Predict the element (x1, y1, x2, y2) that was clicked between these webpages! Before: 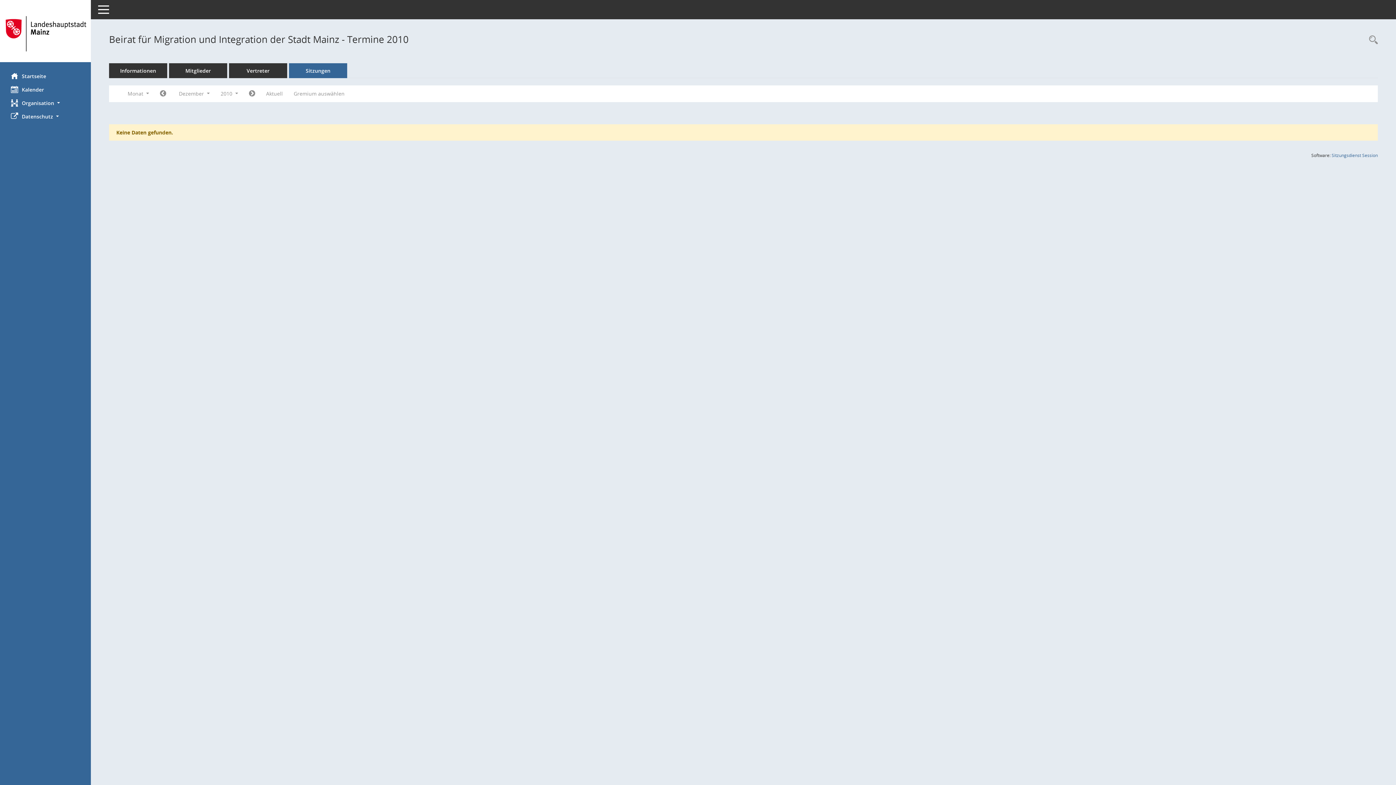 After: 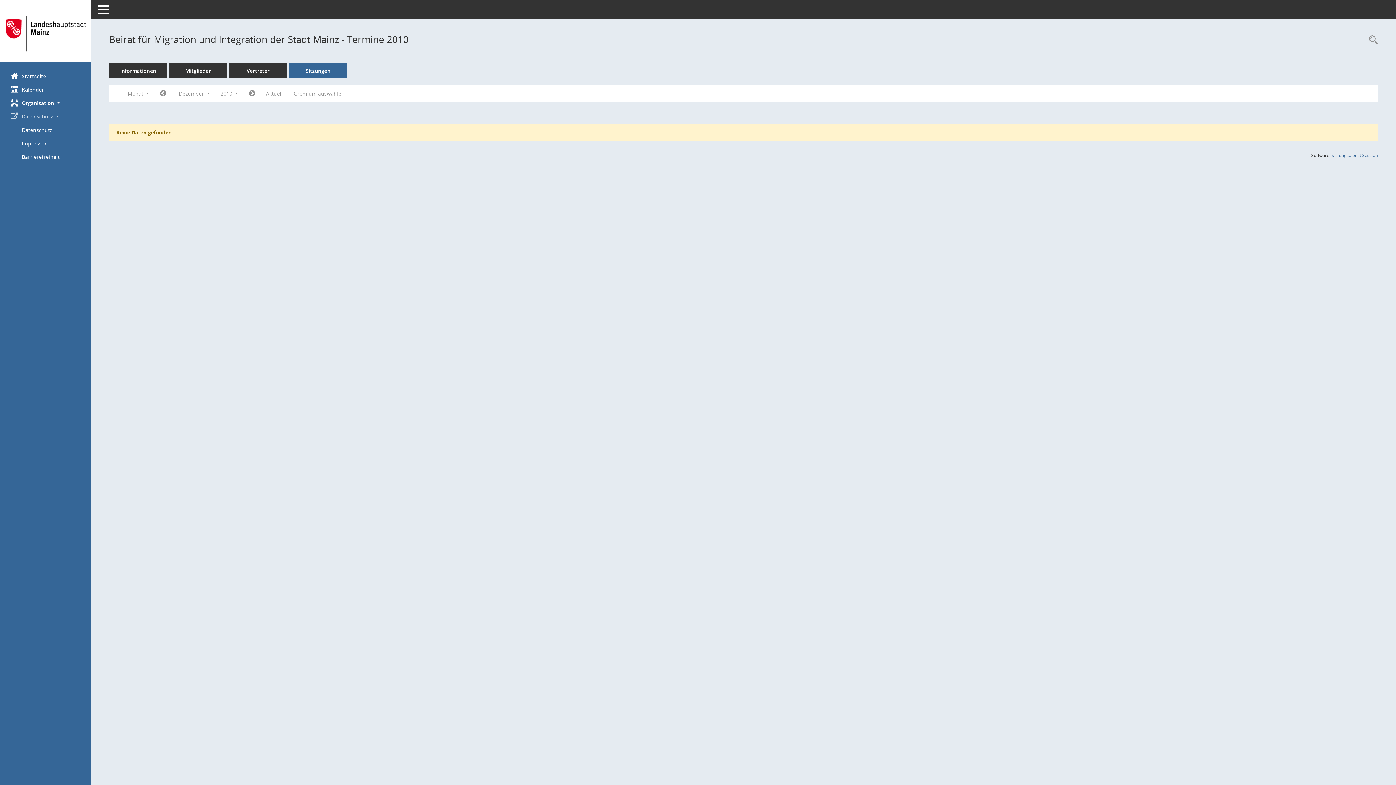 Action: bbox: (0, 109, 90, 123) label: Datenschutz 